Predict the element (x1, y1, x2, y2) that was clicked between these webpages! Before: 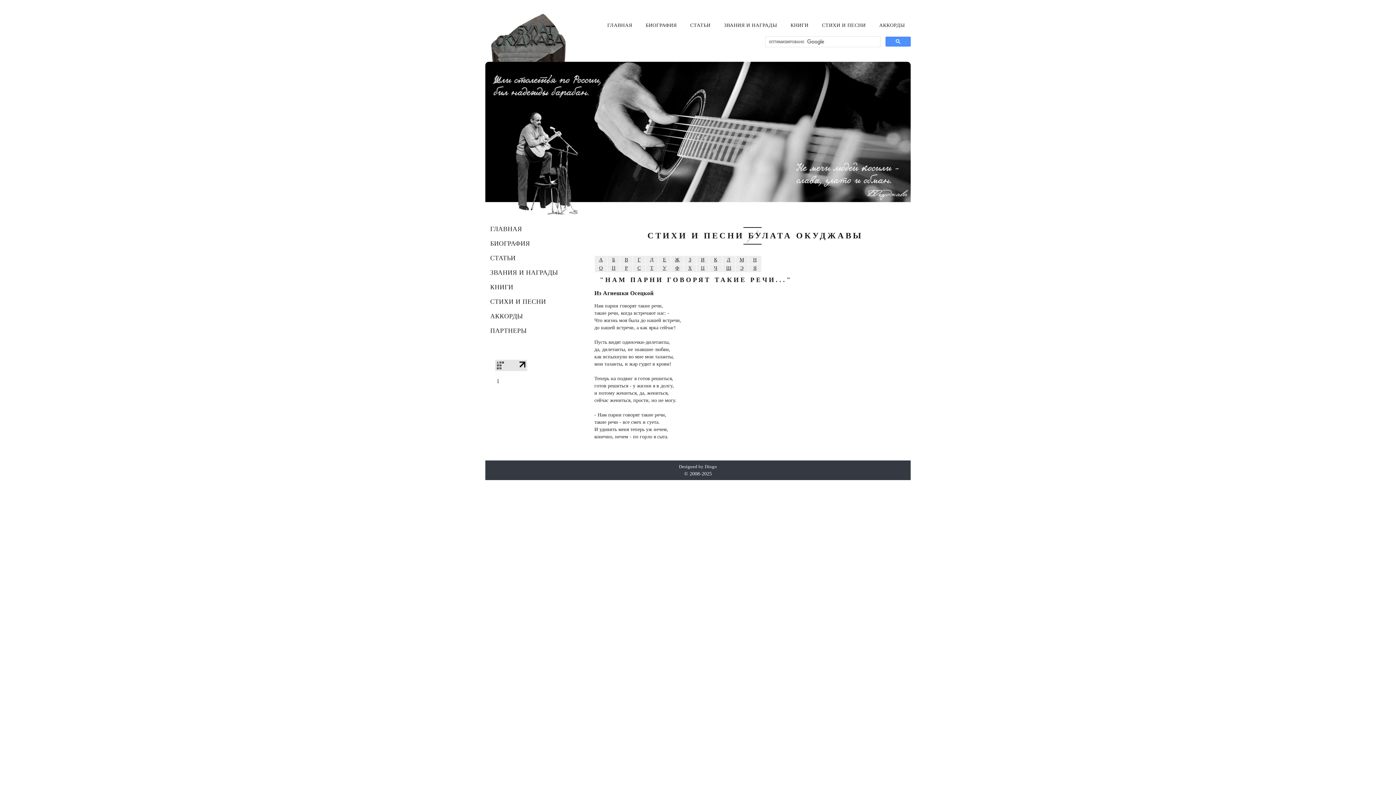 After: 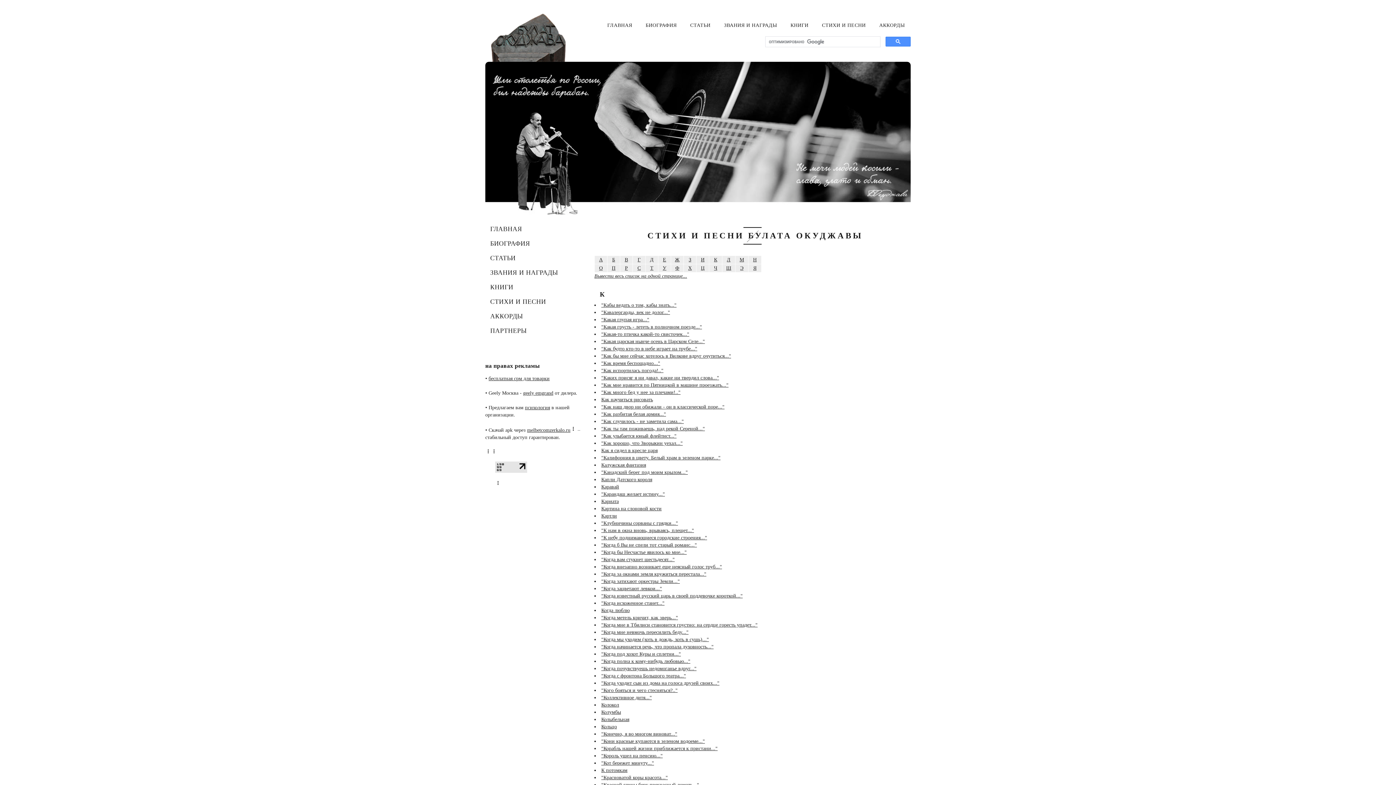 Action: label: К bbox: (714, 257, 717, 262)